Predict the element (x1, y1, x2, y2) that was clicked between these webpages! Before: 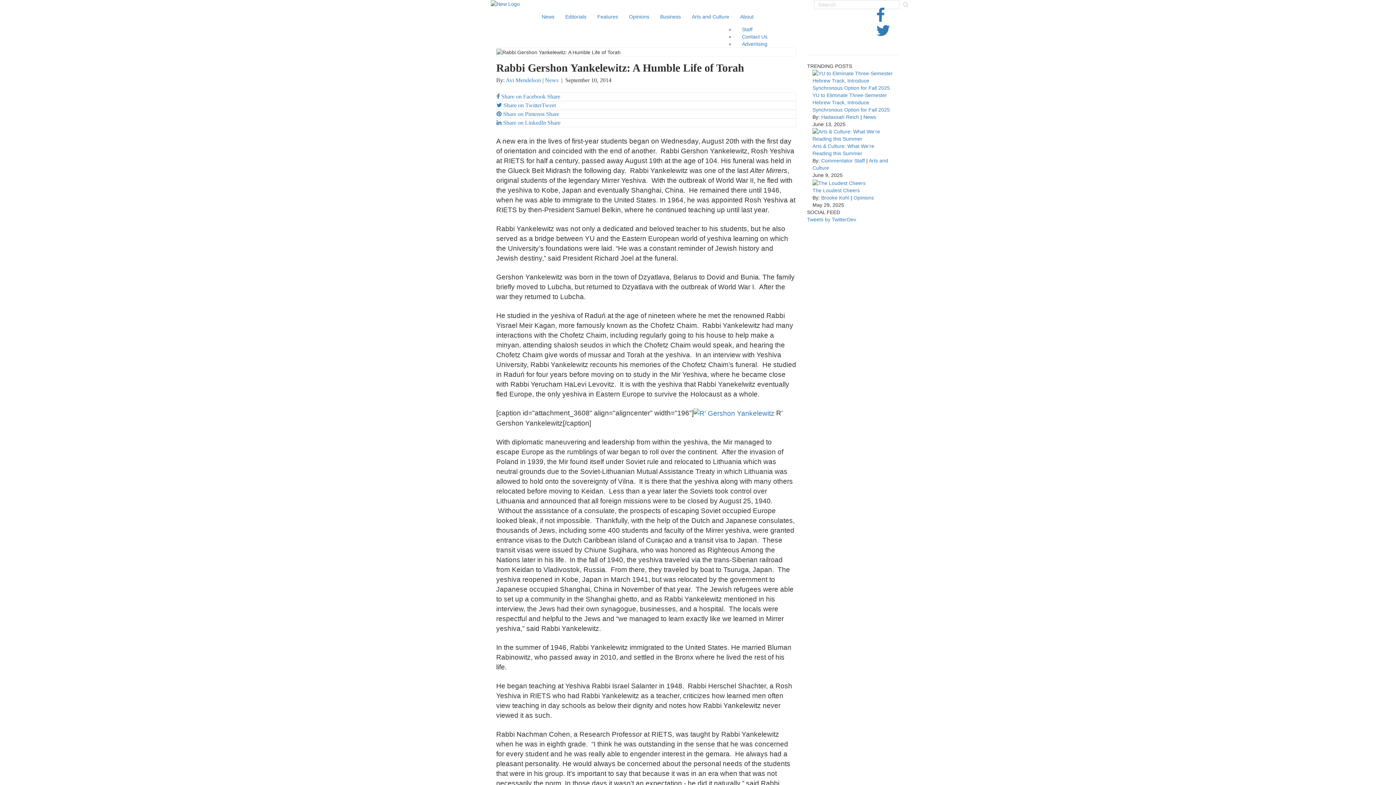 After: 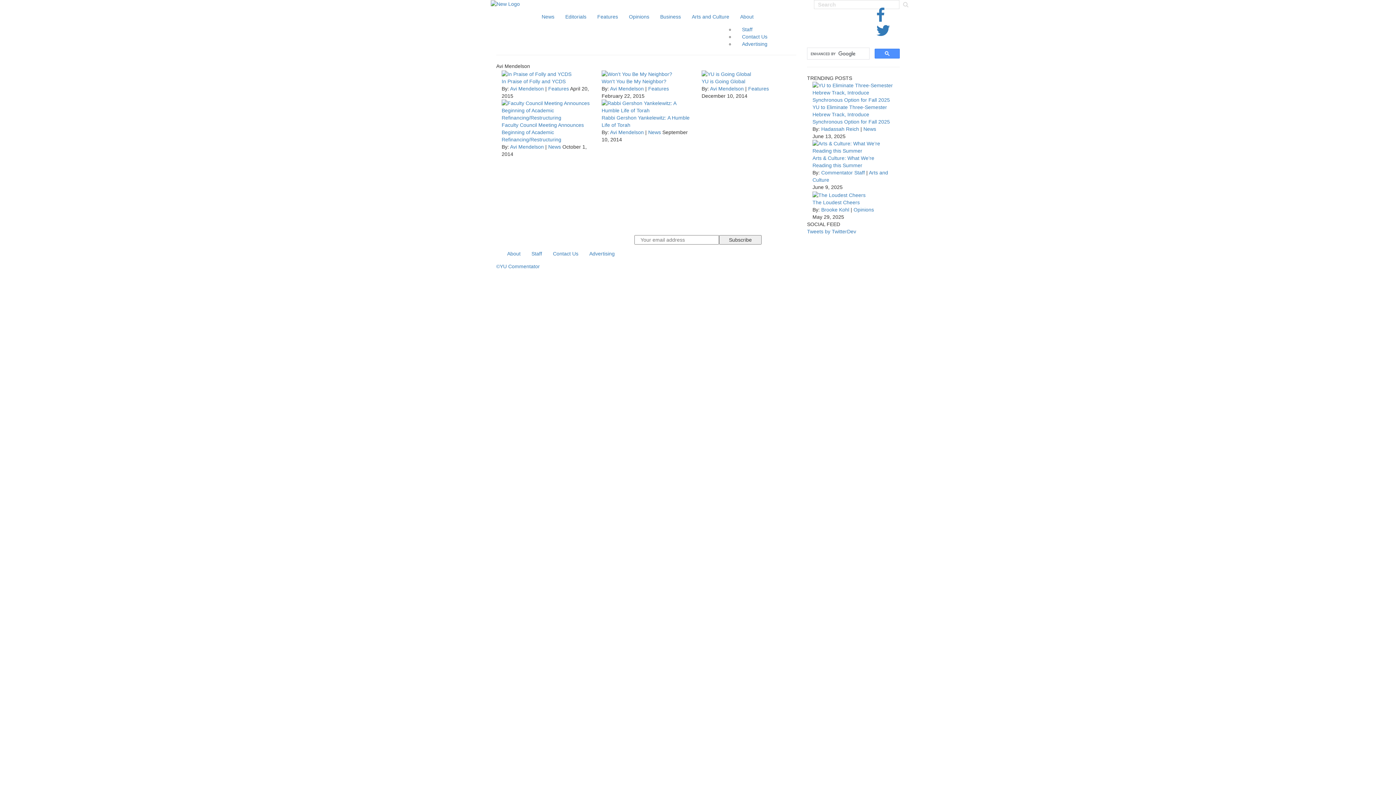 Action: label: Avi Mendelson bbox: (505, 76, 541, 83)